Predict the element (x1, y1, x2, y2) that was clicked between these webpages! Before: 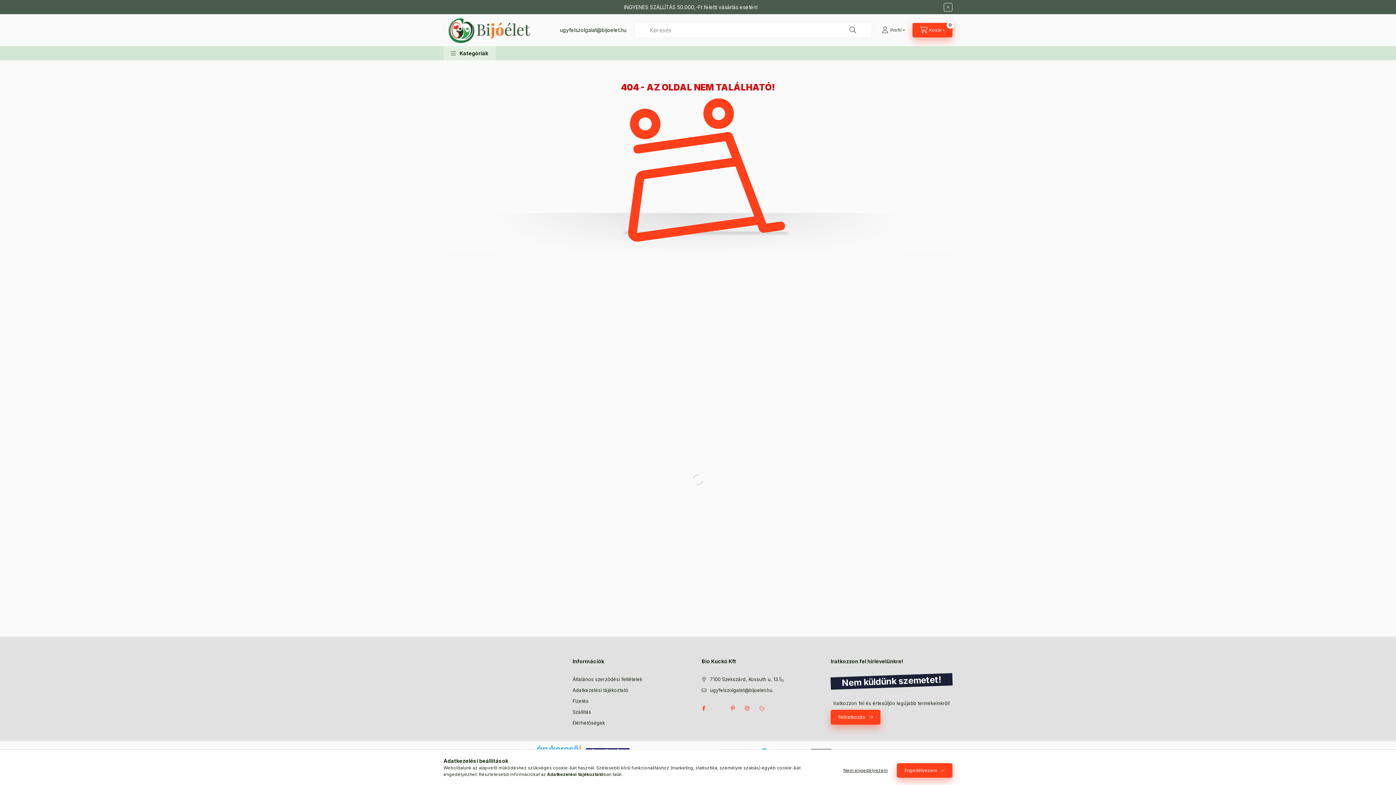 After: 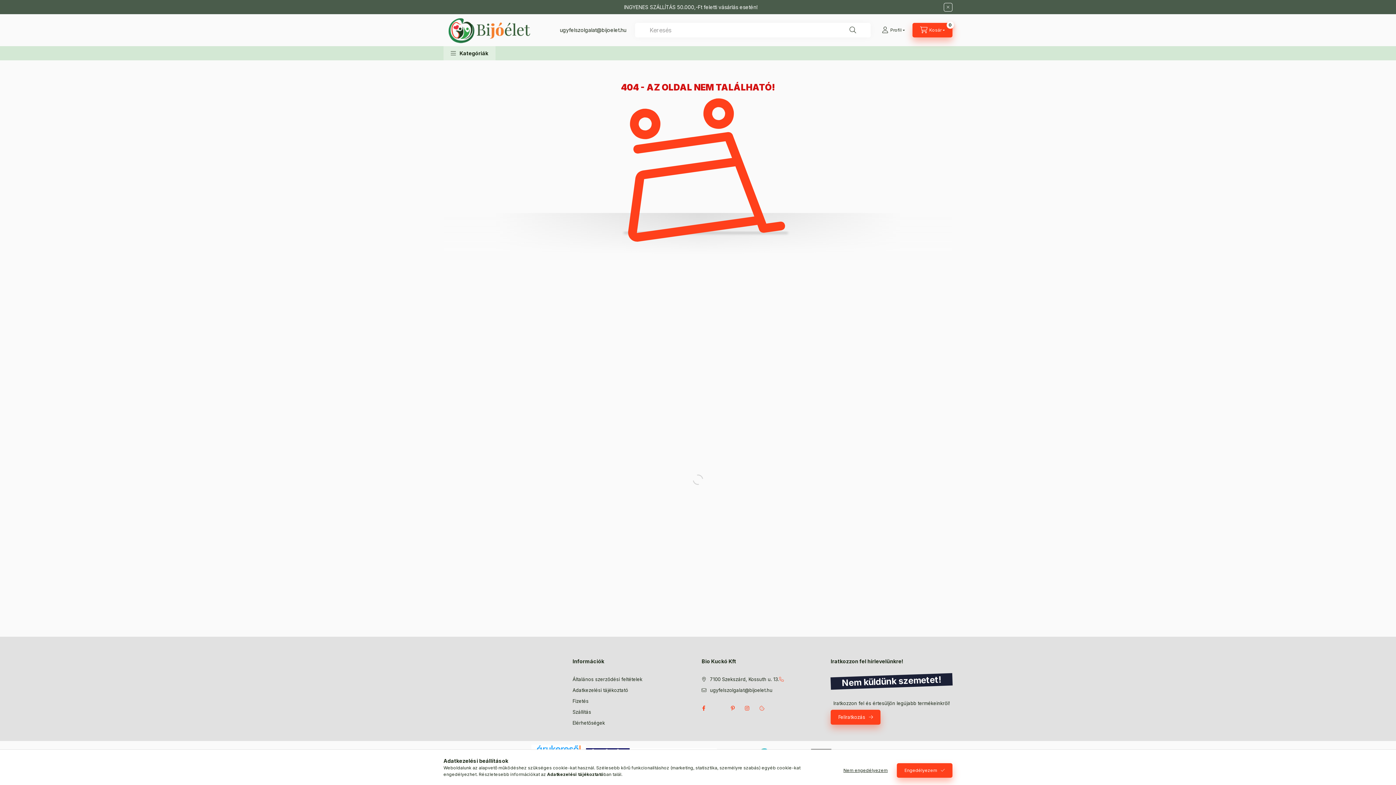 Action: bbox: (779, 677, 787, 682)